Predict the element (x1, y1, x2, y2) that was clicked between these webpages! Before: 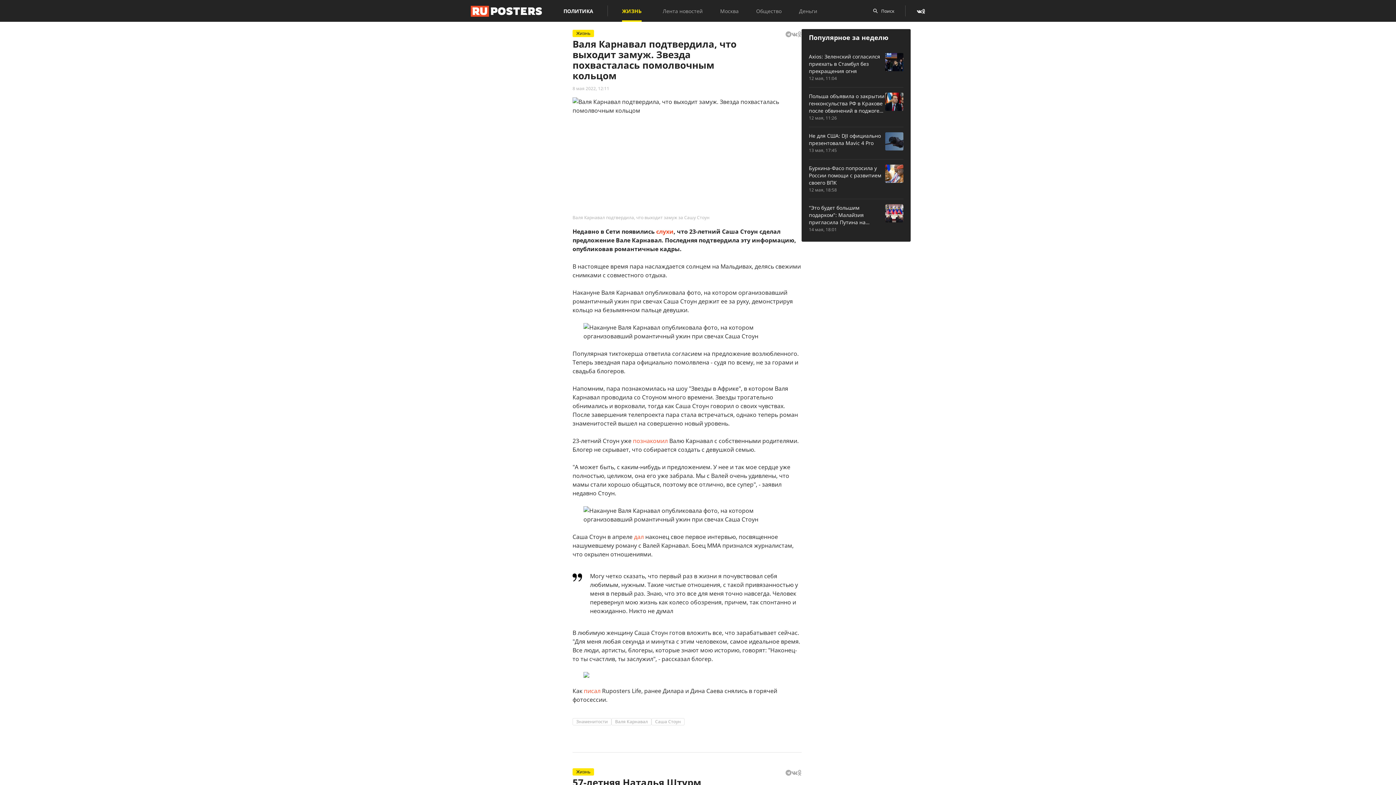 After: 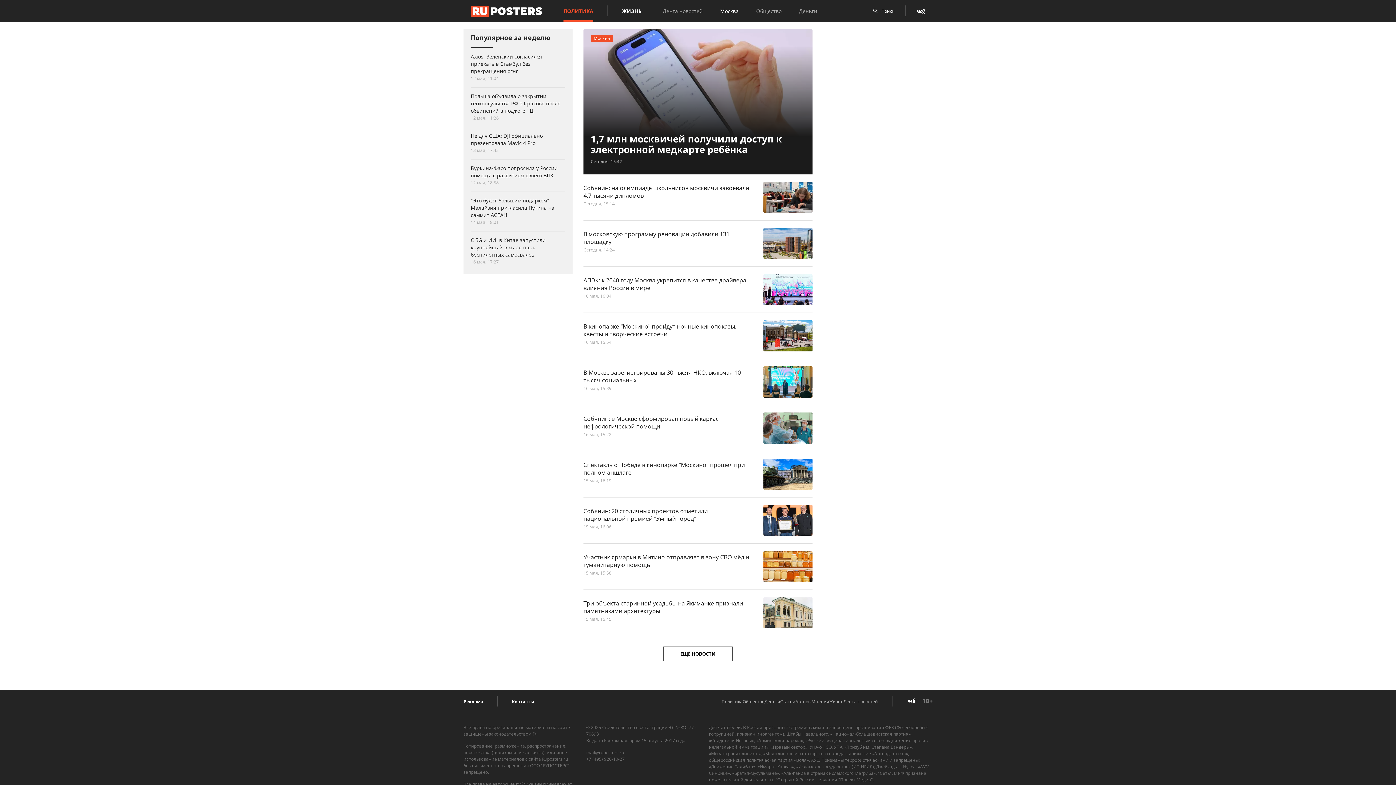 Action: bbox: (720, 7, 738, 14) label: Москва